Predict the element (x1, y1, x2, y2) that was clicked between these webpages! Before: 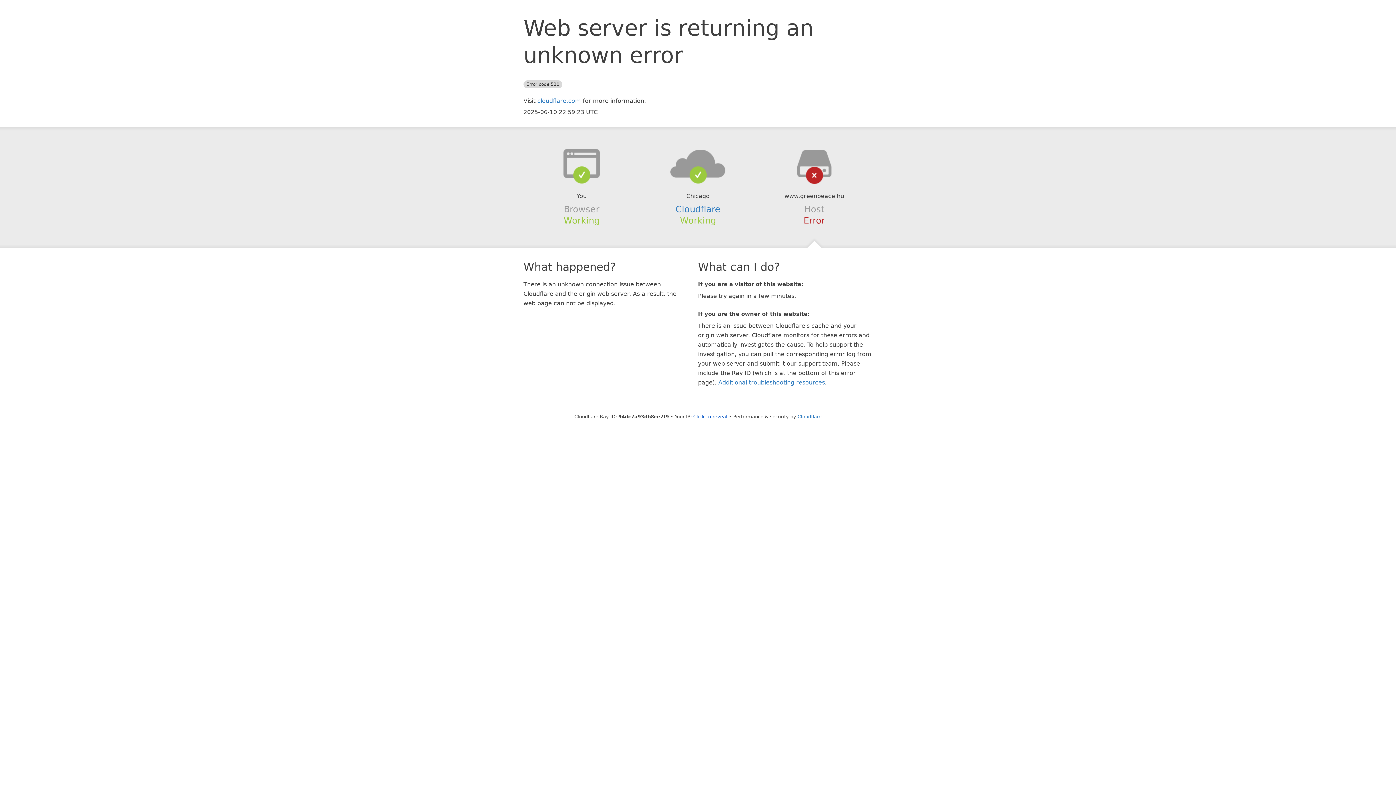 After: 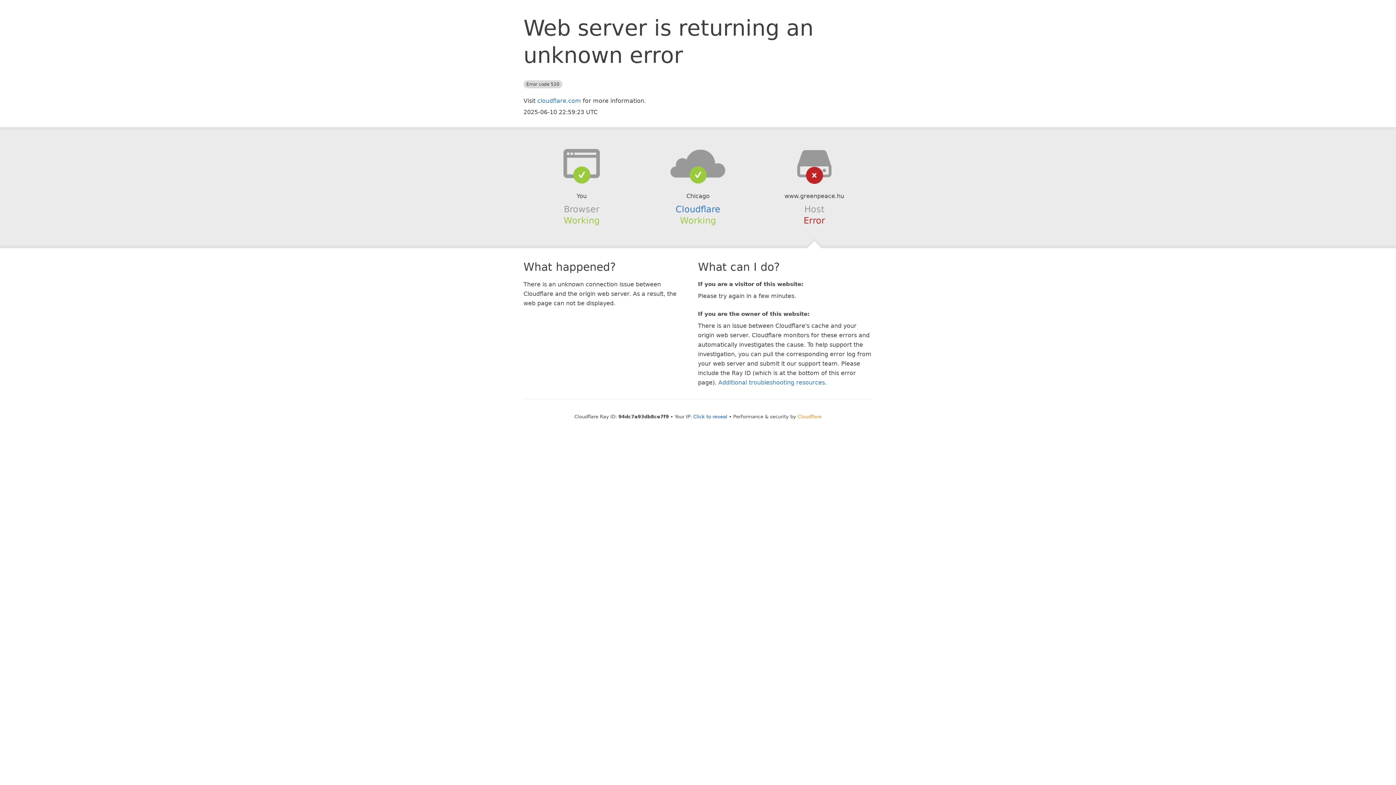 Action: bbox: (797, 414, 821, 419) label: Cloudflare